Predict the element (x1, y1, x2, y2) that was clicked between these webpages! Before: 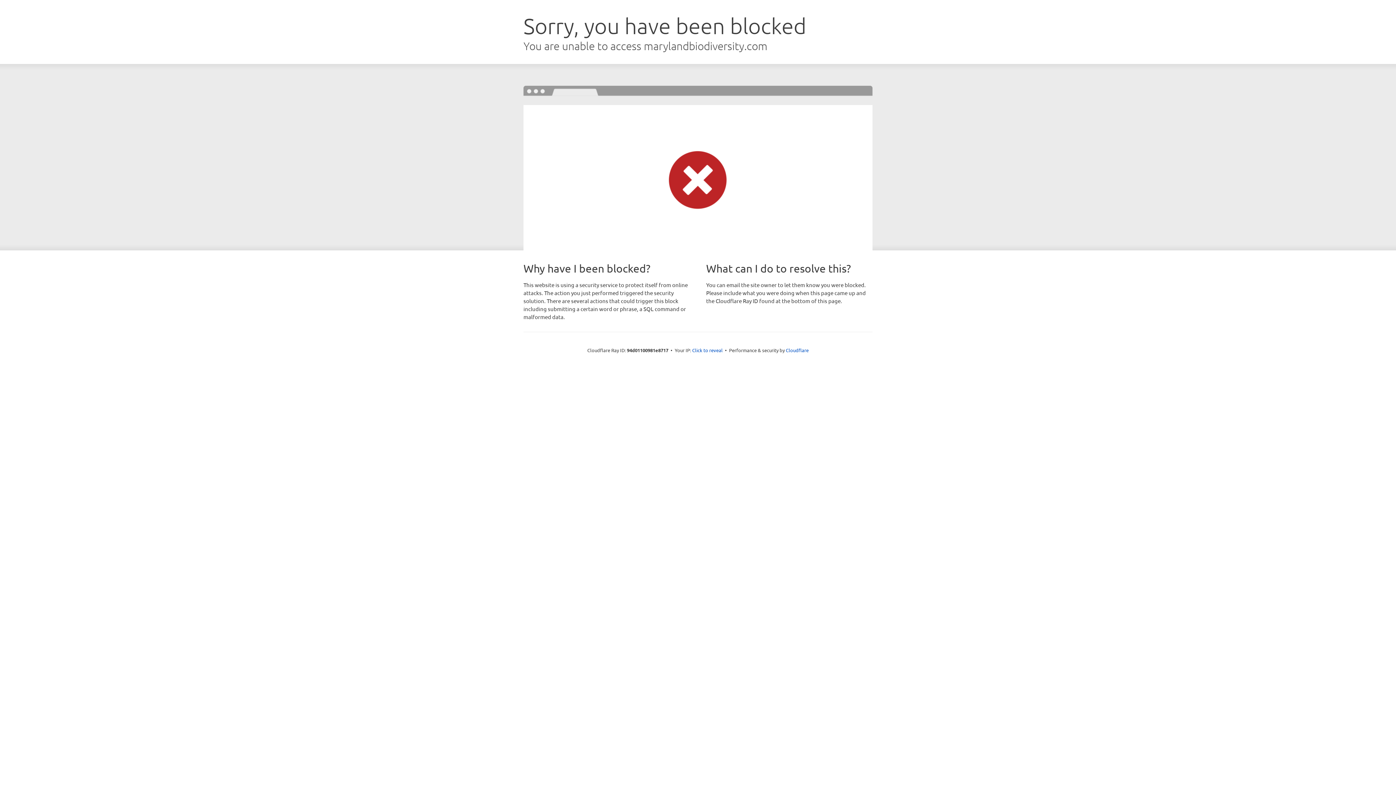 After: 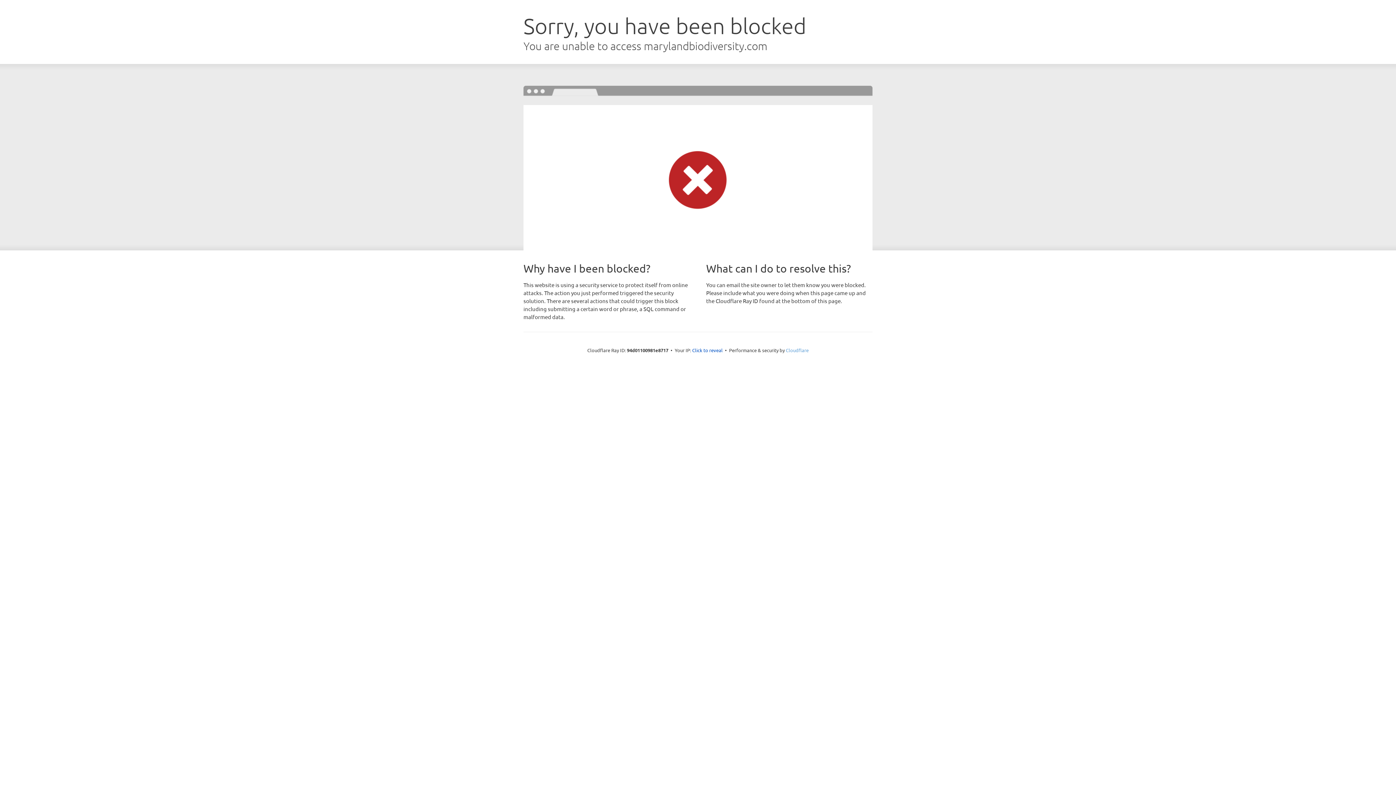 Action: label: Cloudflare bbox: (786, 347, 808, 353)